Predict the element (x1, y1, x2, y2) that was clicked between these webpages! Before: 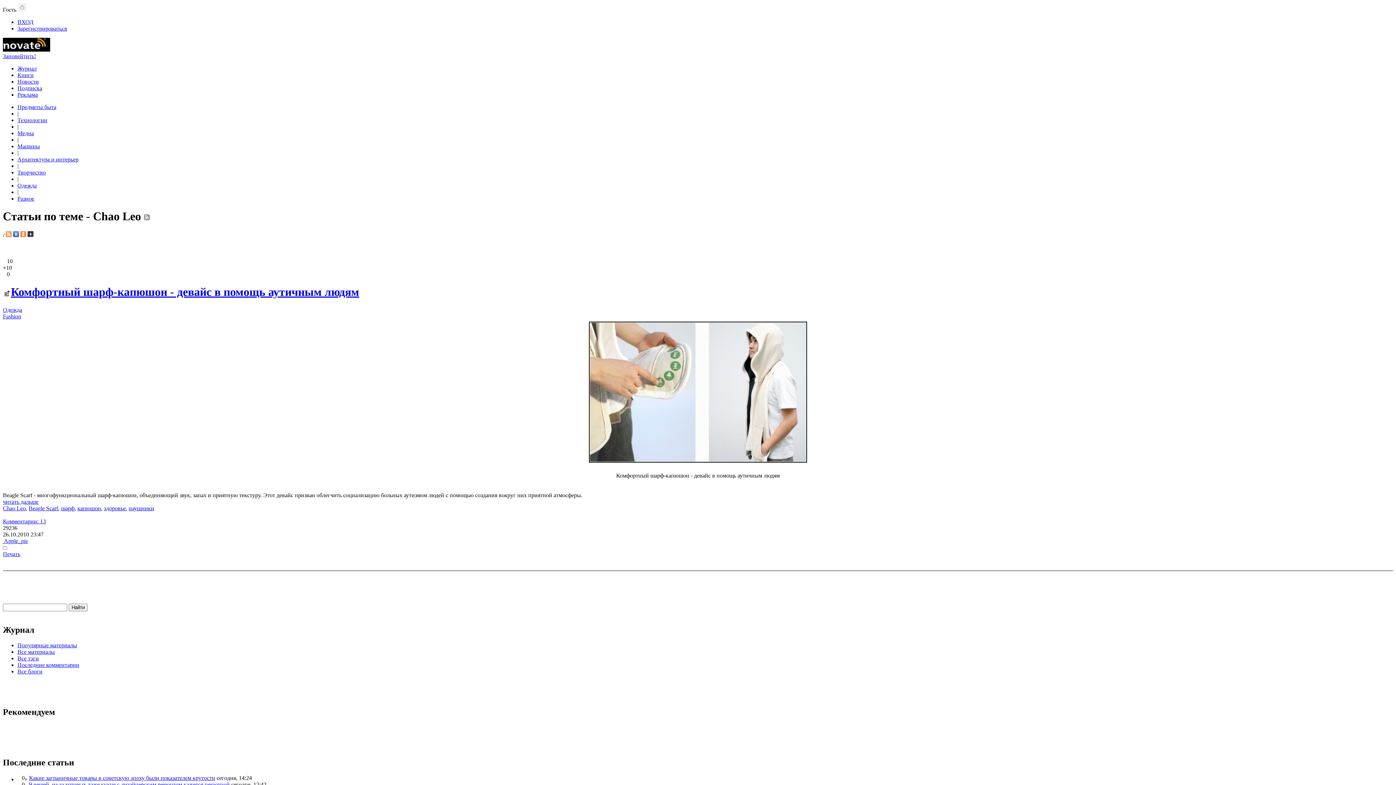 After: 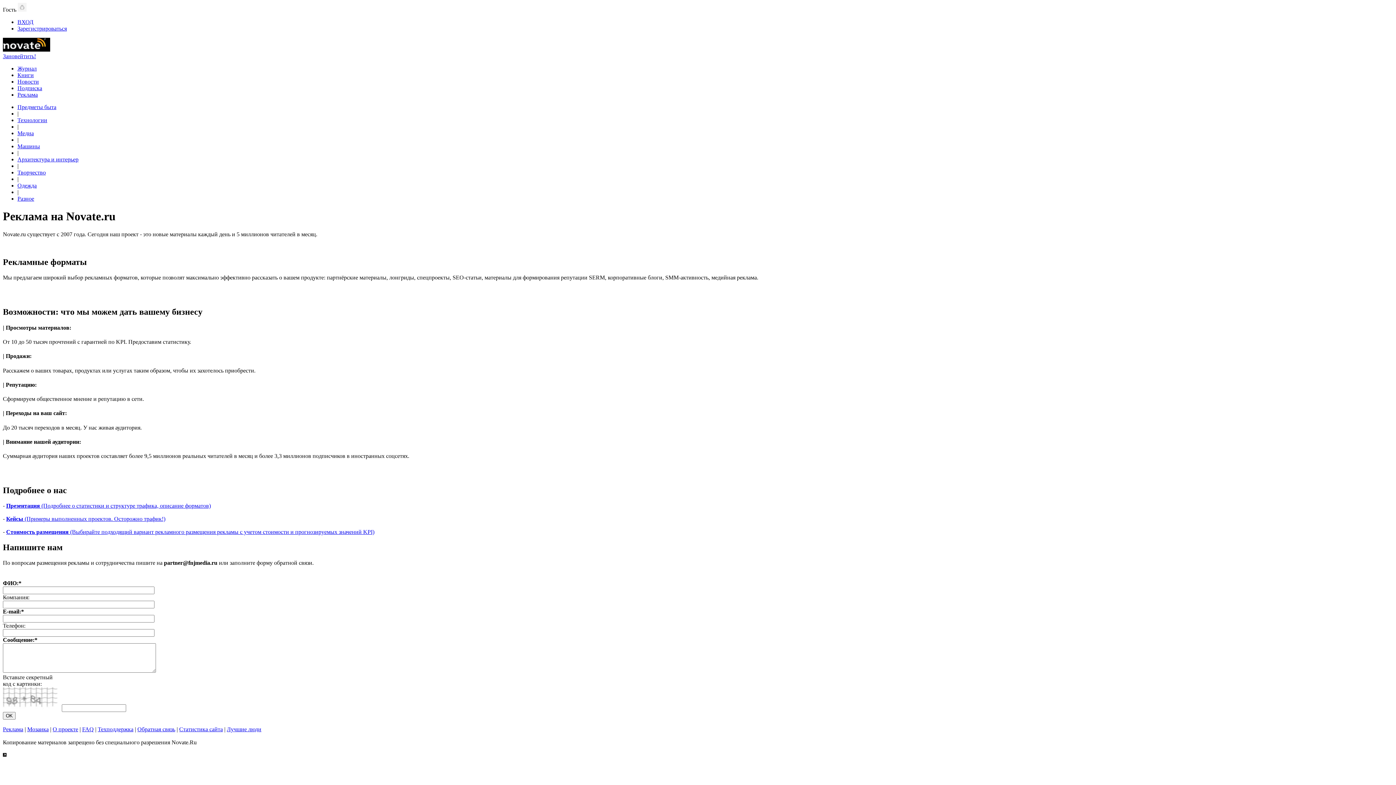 Action: bbox: (17, 91, 37, 97) label: Реклама